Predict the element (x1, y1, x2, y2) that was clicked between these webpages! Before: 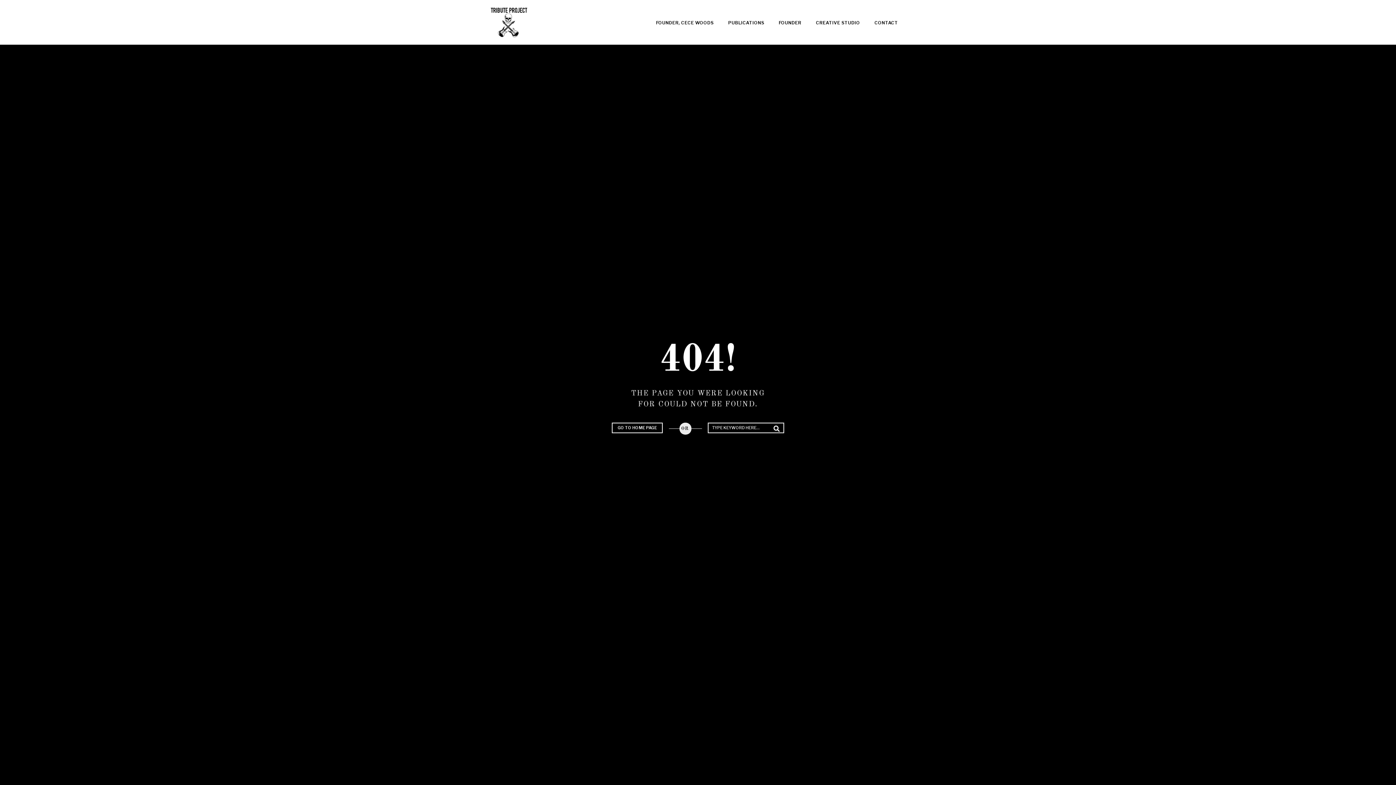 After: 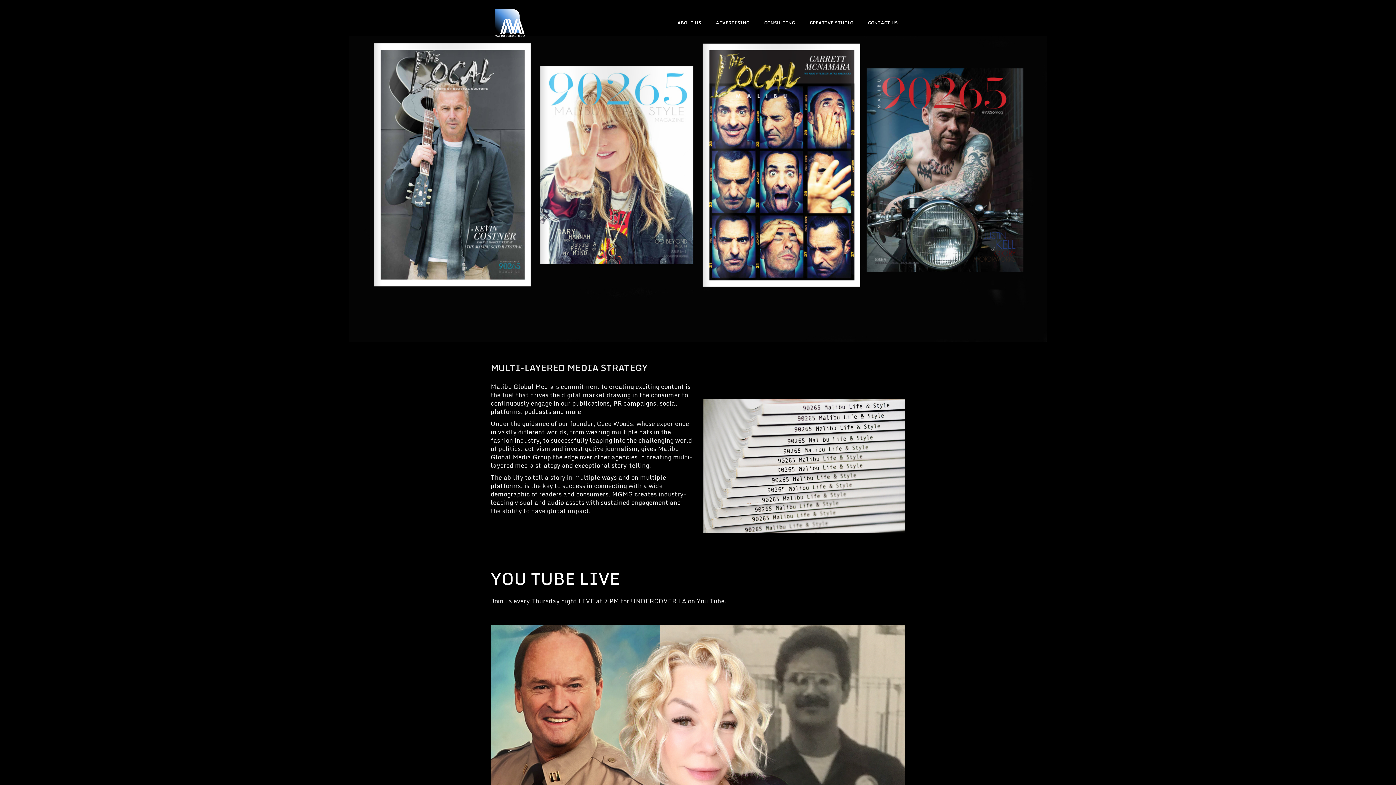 Action: label: FOUNDER, CECE WOODS bbox: (656, 19, 713, 26)